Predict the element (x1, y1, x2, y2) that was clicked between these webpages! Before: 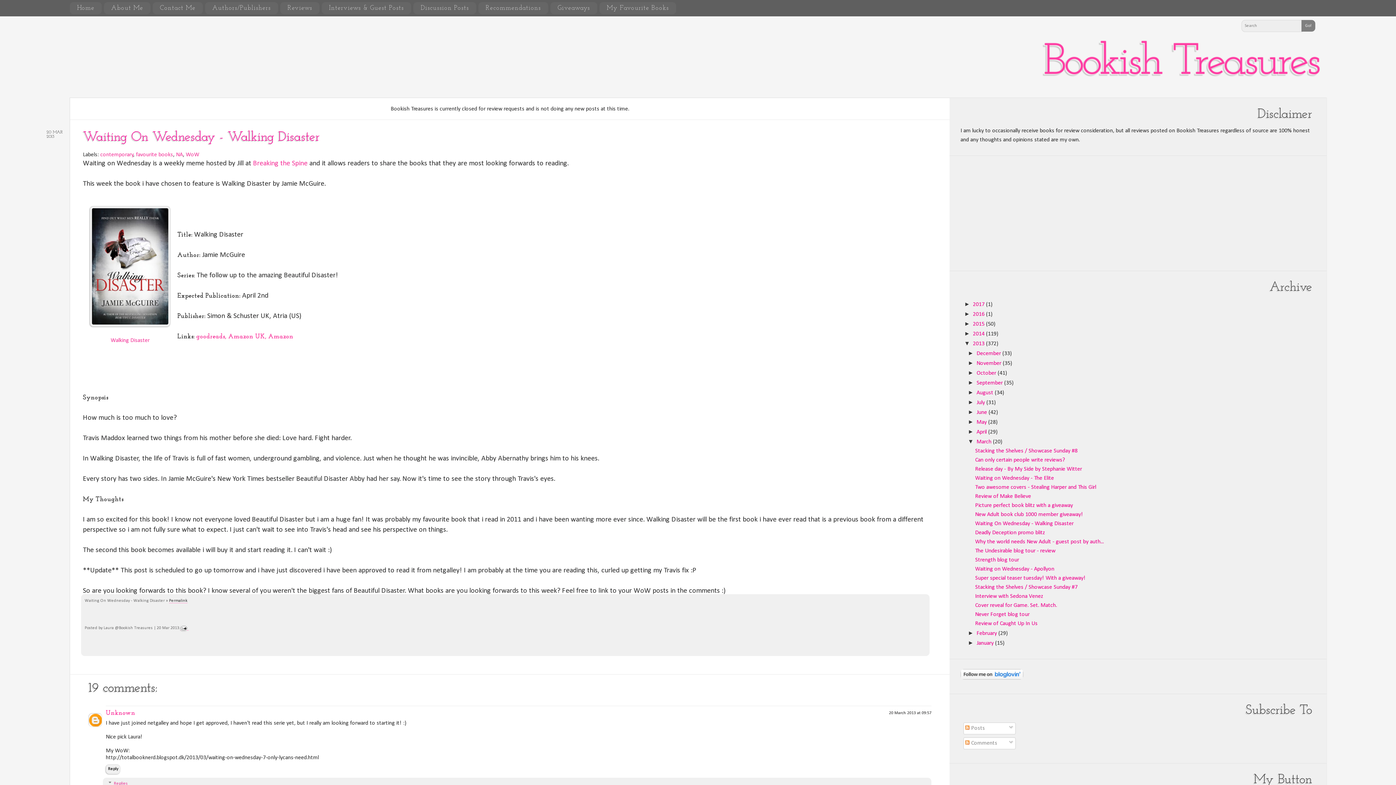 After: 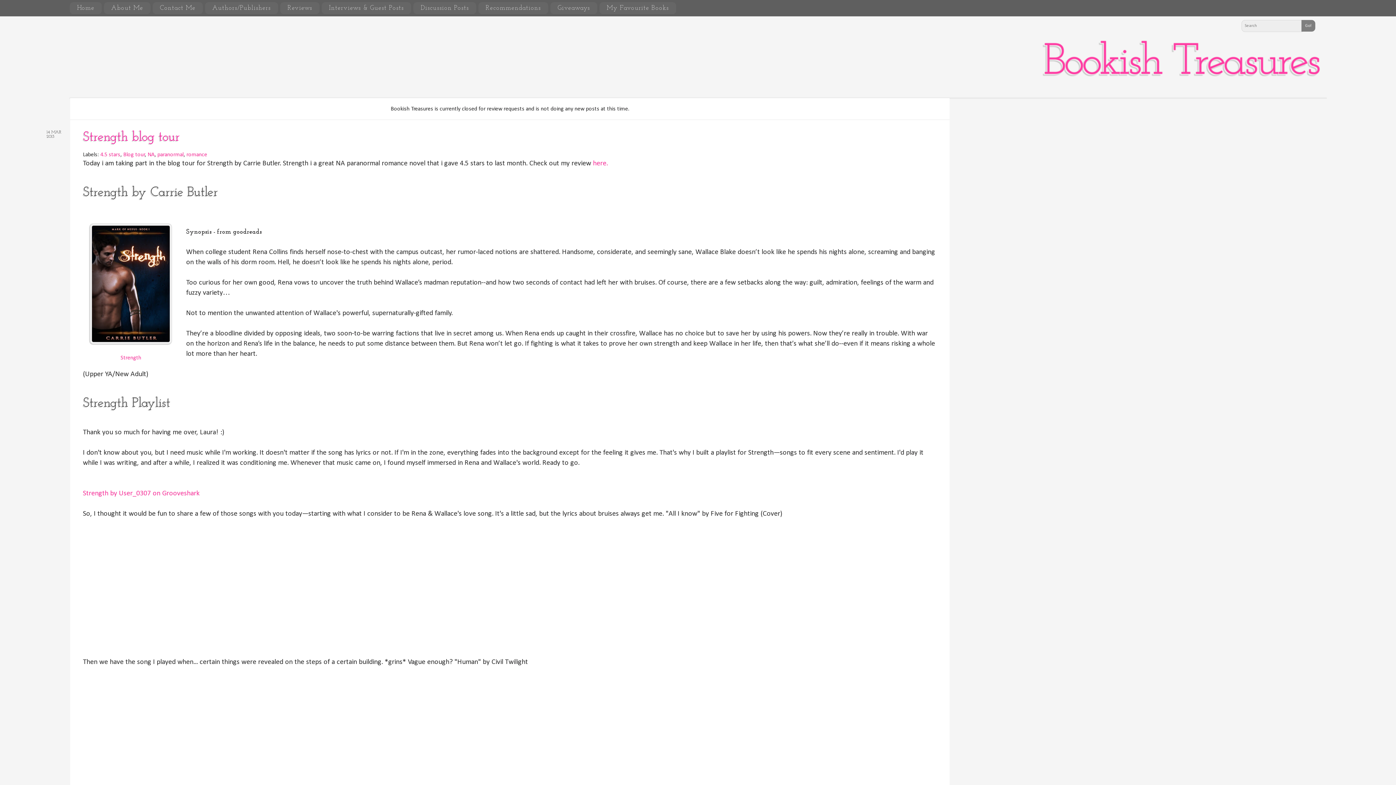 Action: label: Strength blog tour bbox: (975, 557, 1019, 563)